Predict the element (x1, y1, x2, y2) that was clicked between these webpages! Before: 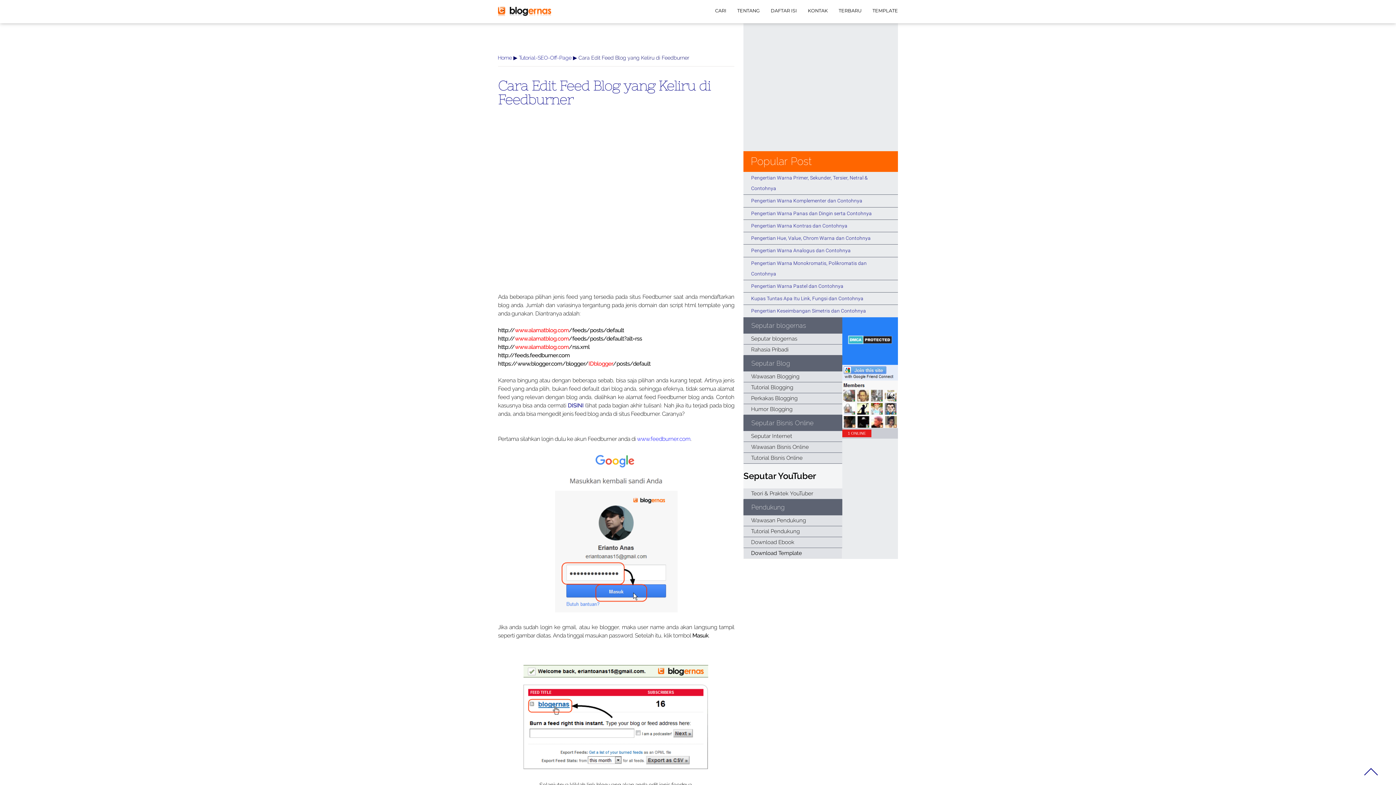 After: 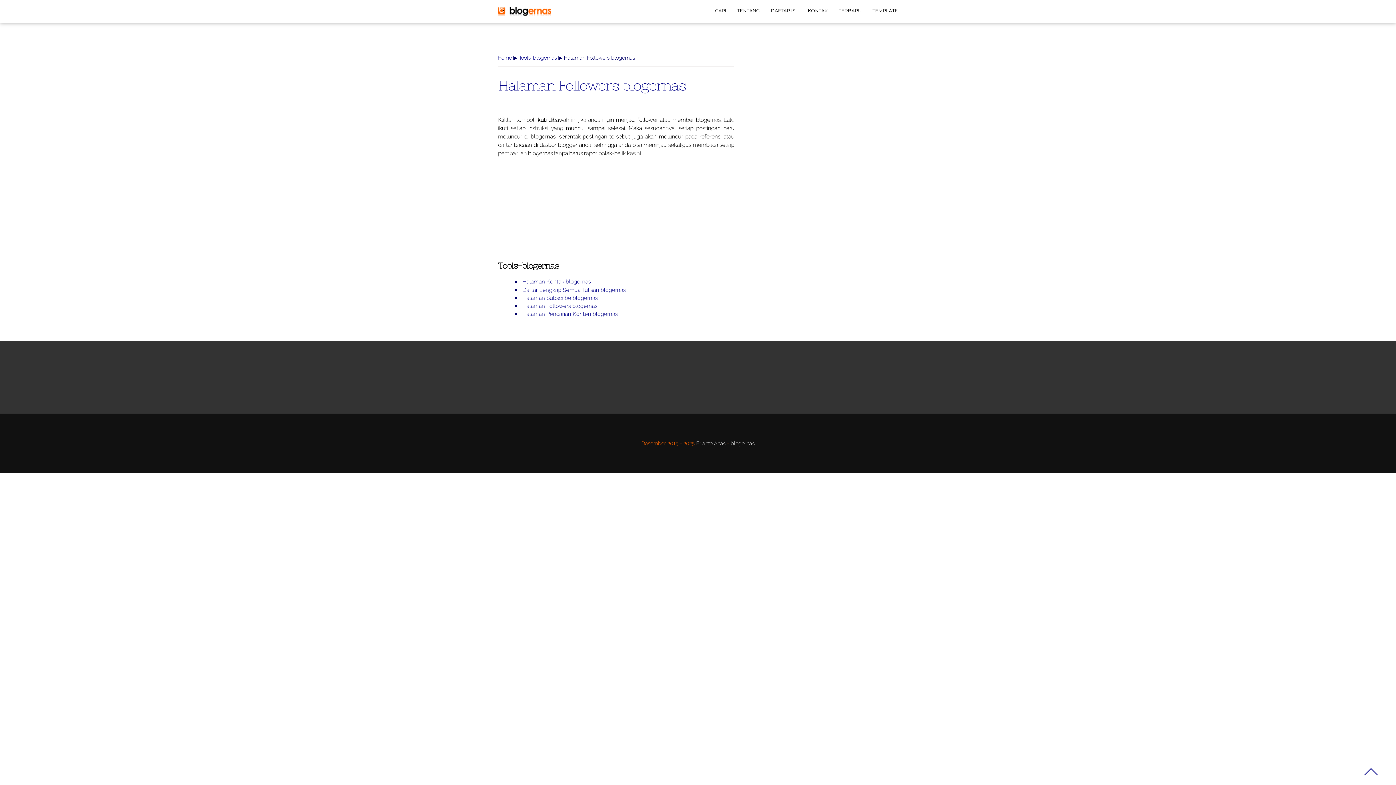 Action: bbox: (842, 422, 898, 429)